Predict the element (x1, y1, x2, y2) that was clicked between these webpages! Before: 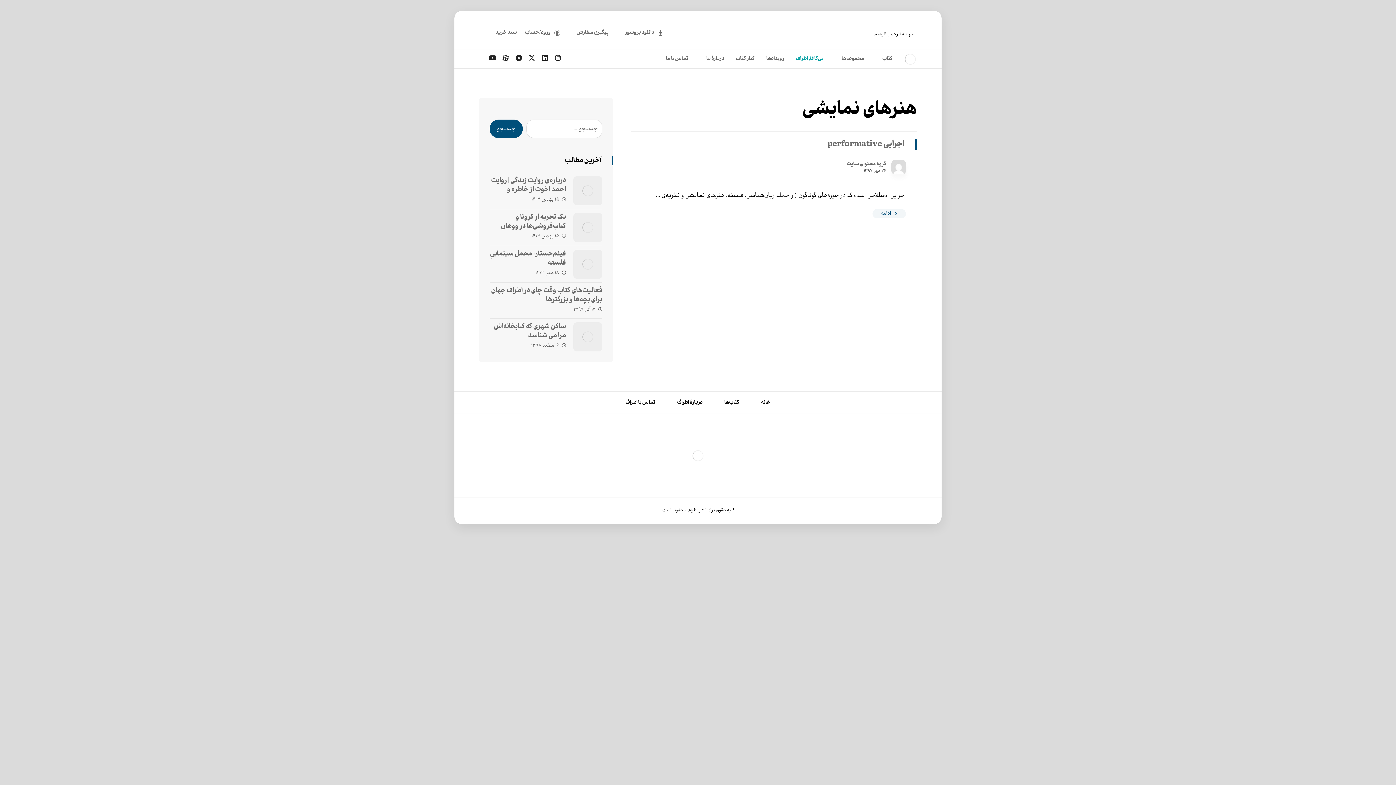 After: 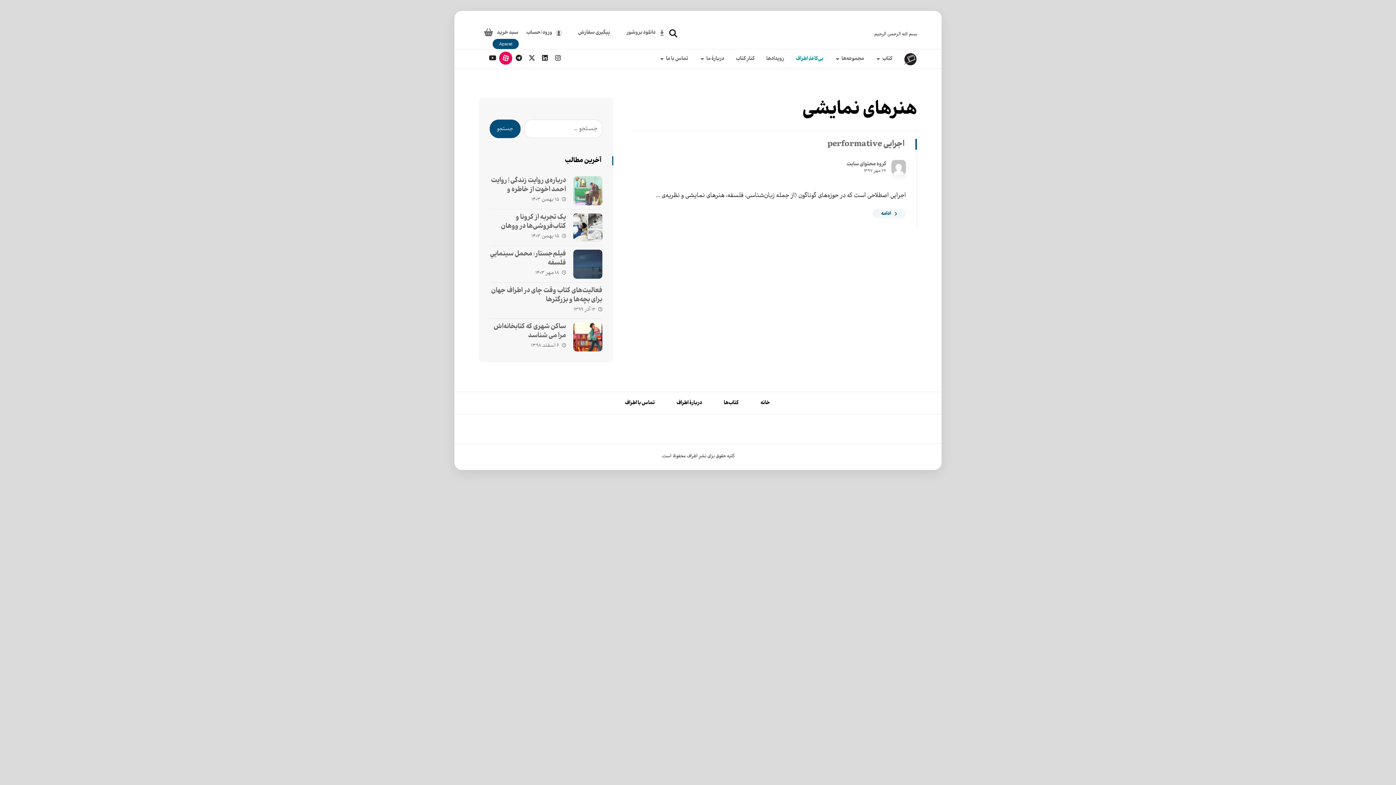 Action: bbox: (499, 51, 512, 64) label: Aparat